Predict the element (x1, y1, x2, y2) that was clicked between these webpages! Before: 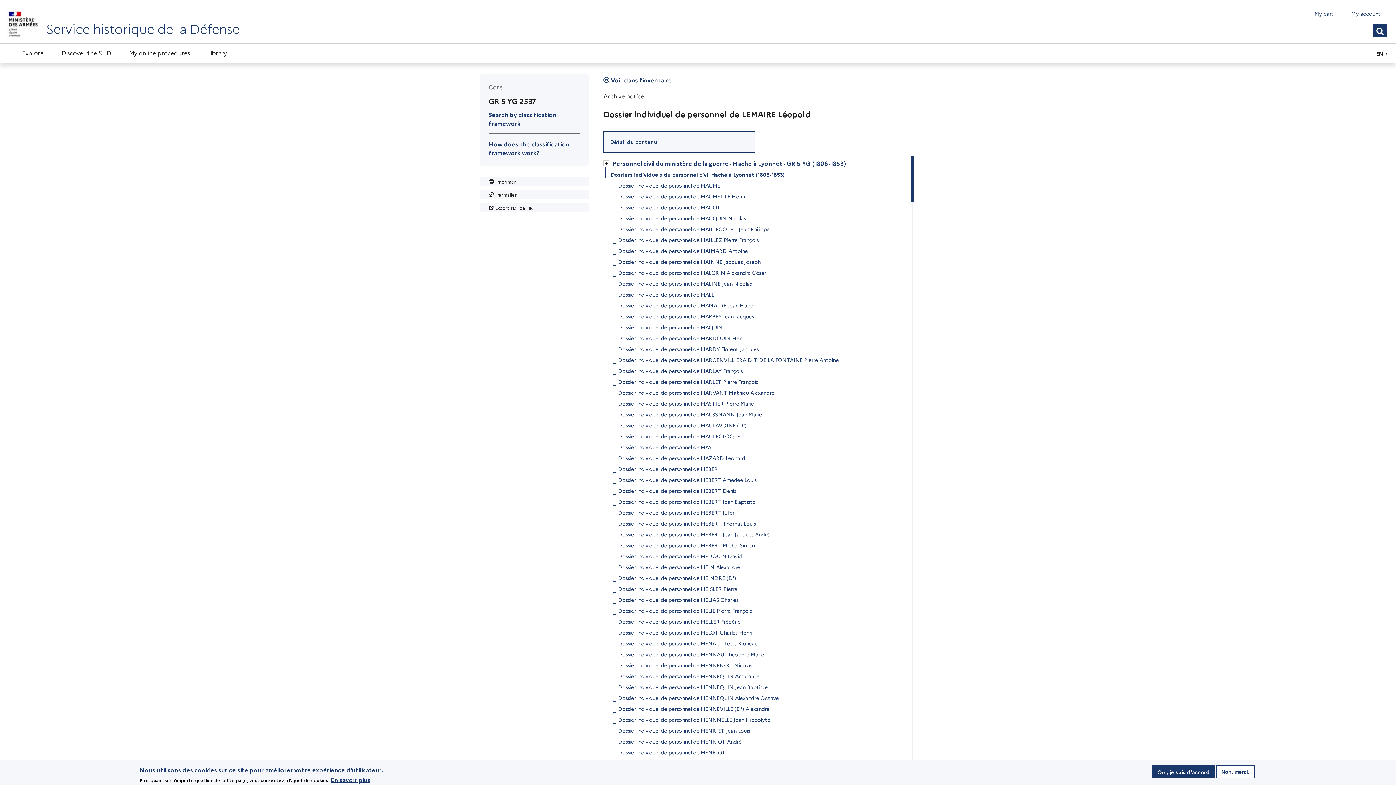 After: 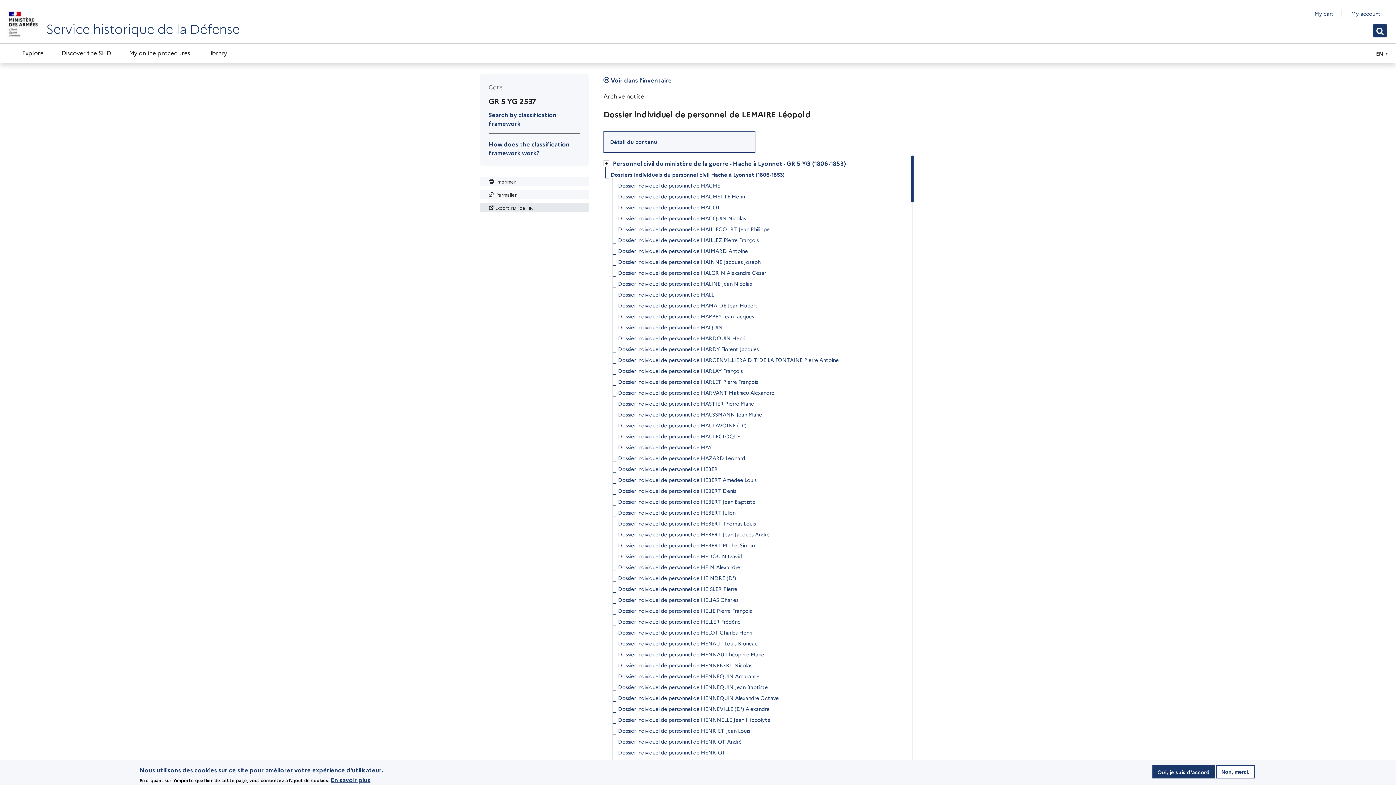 Action: label: Export PDF de l'IR bbox: (480, 202, 589, 212)